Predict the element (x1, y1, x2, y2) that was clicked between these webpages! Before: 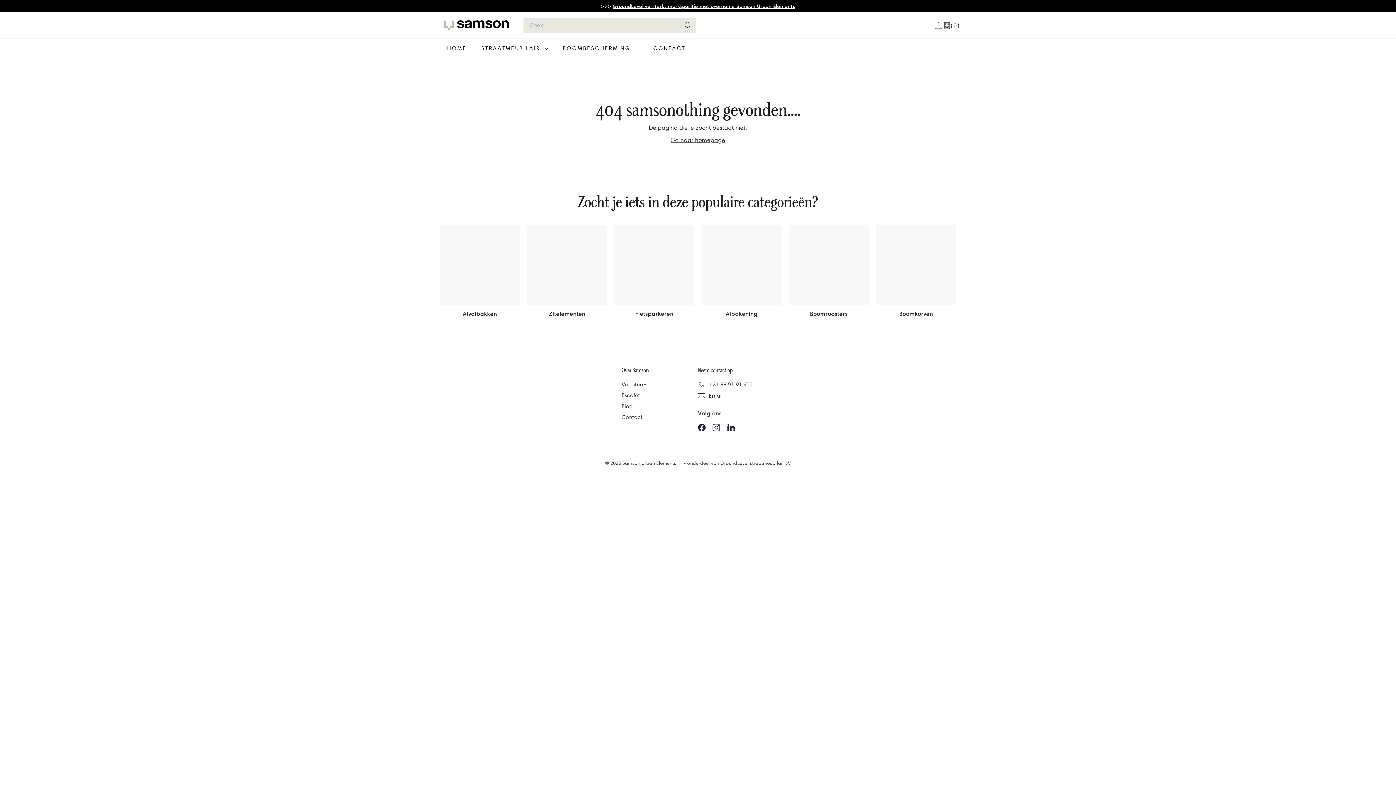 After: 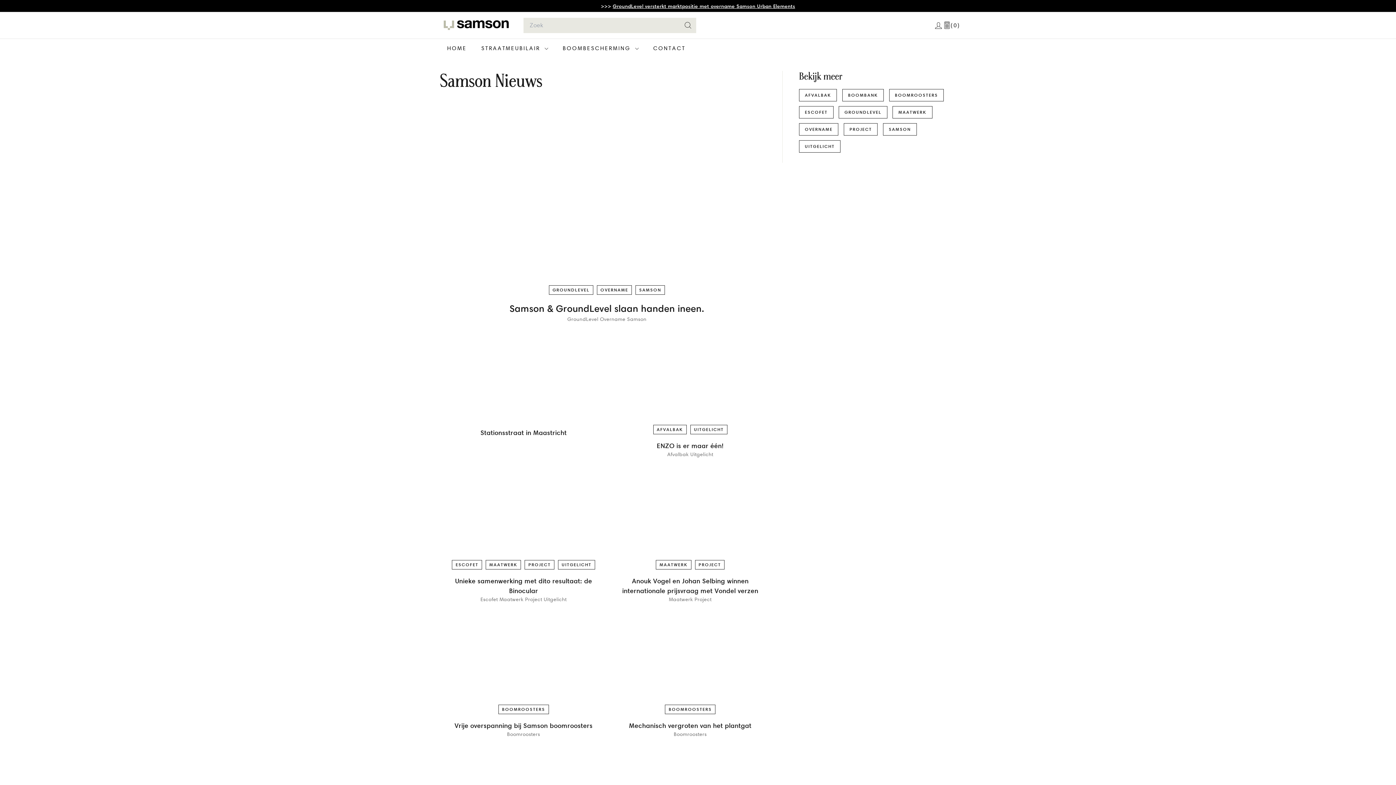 Action: bbox: (621, 401, 632, 412) label: Blog